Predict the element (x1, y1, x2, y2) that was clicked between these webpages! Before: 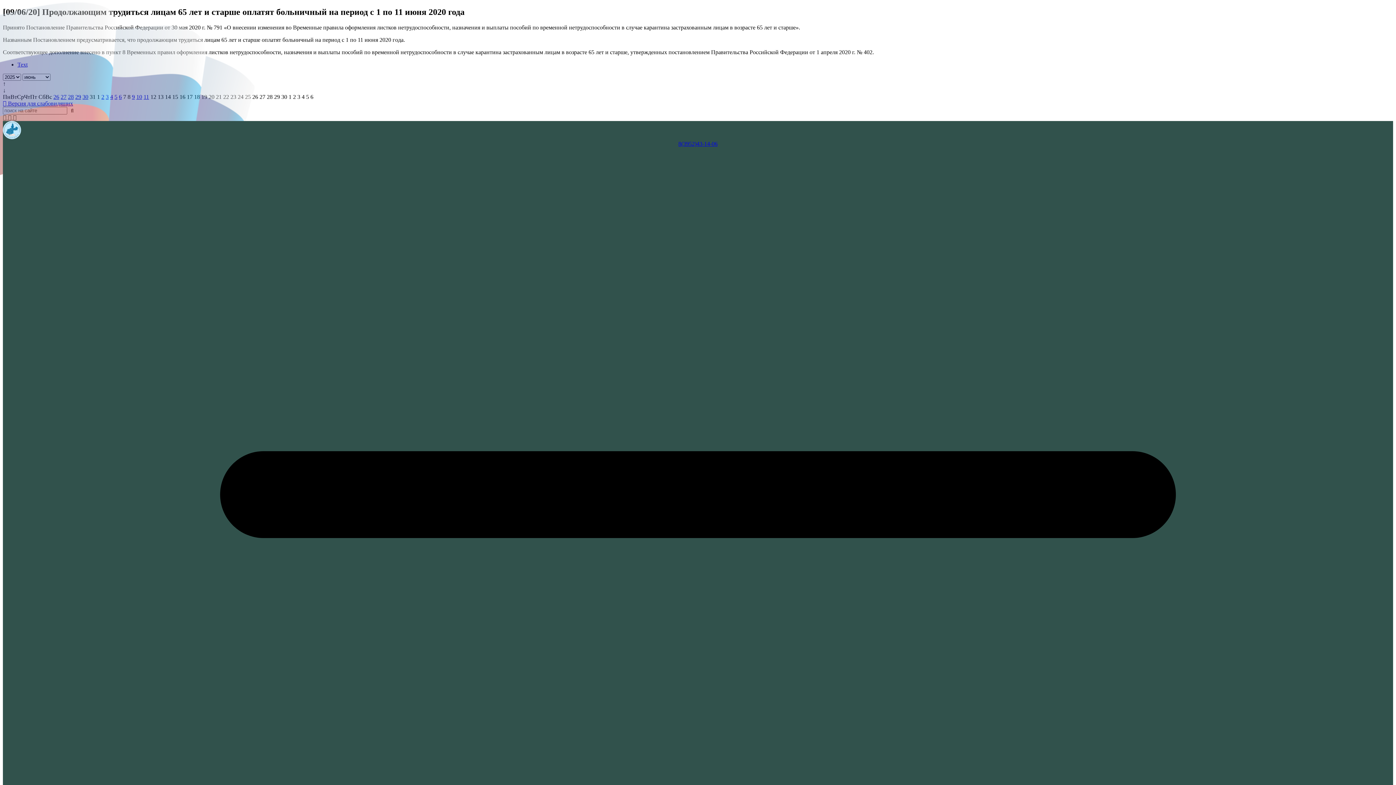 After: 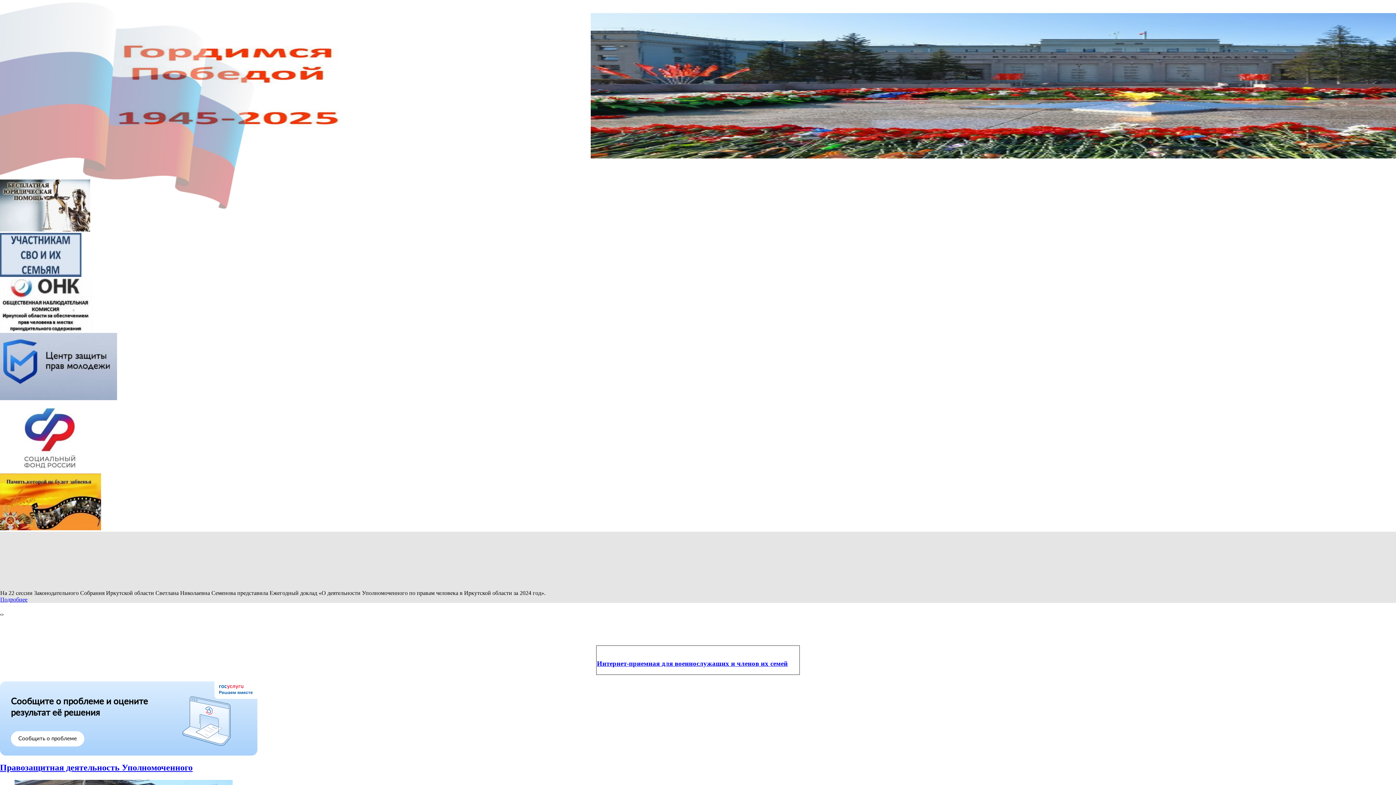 Action: bbox: (2, 134, 21, 140)